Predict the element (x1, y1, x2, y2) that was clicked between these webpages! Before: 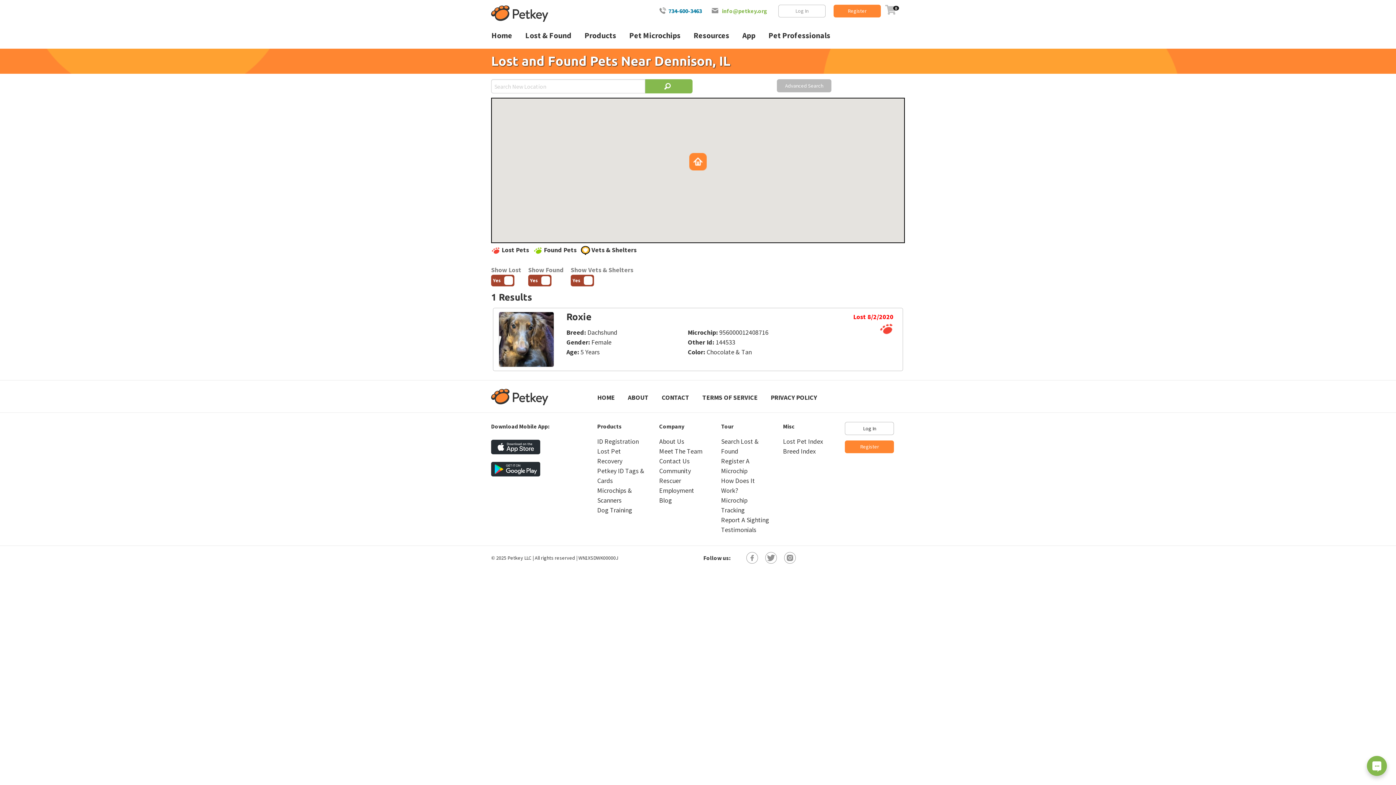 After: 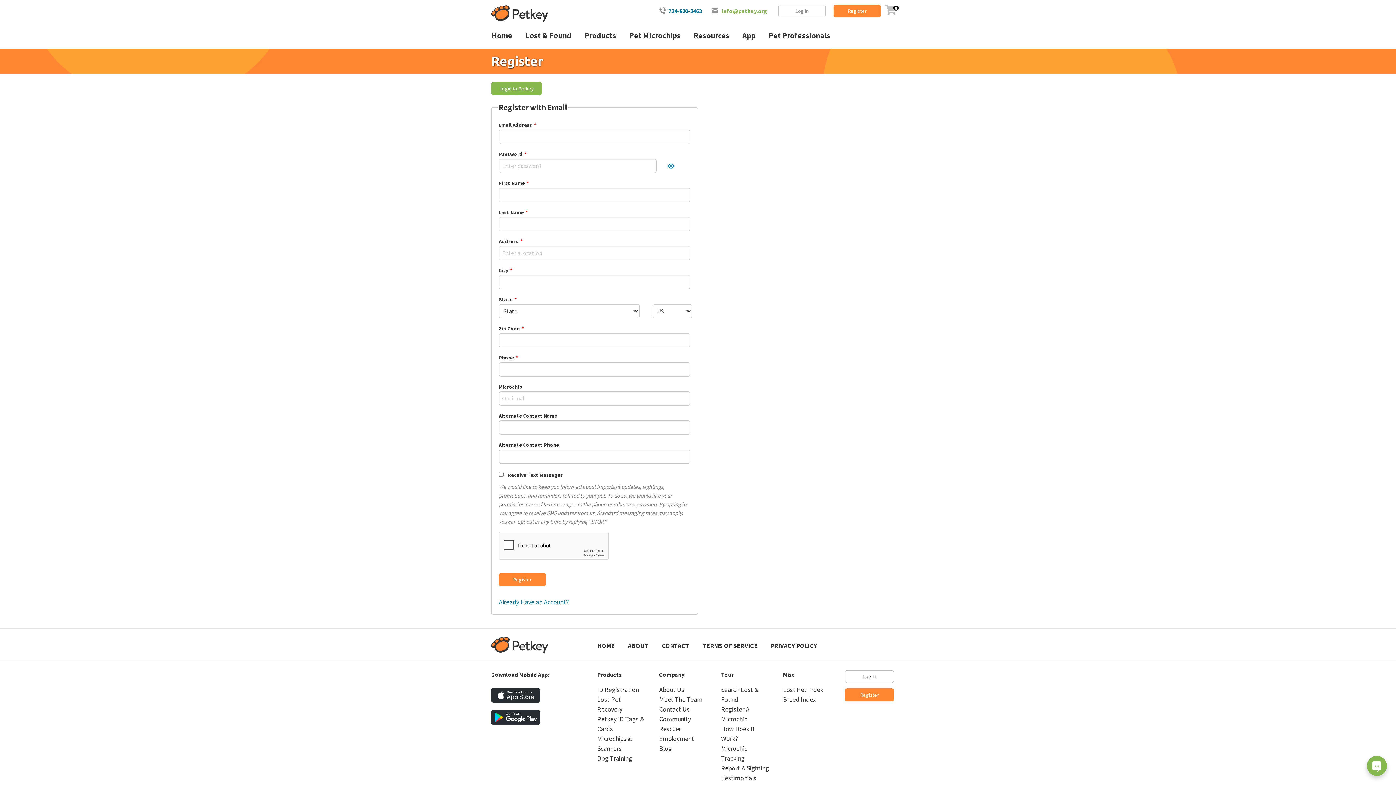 Action: label: Rescuer bbox: (659, 476, 681, 485)